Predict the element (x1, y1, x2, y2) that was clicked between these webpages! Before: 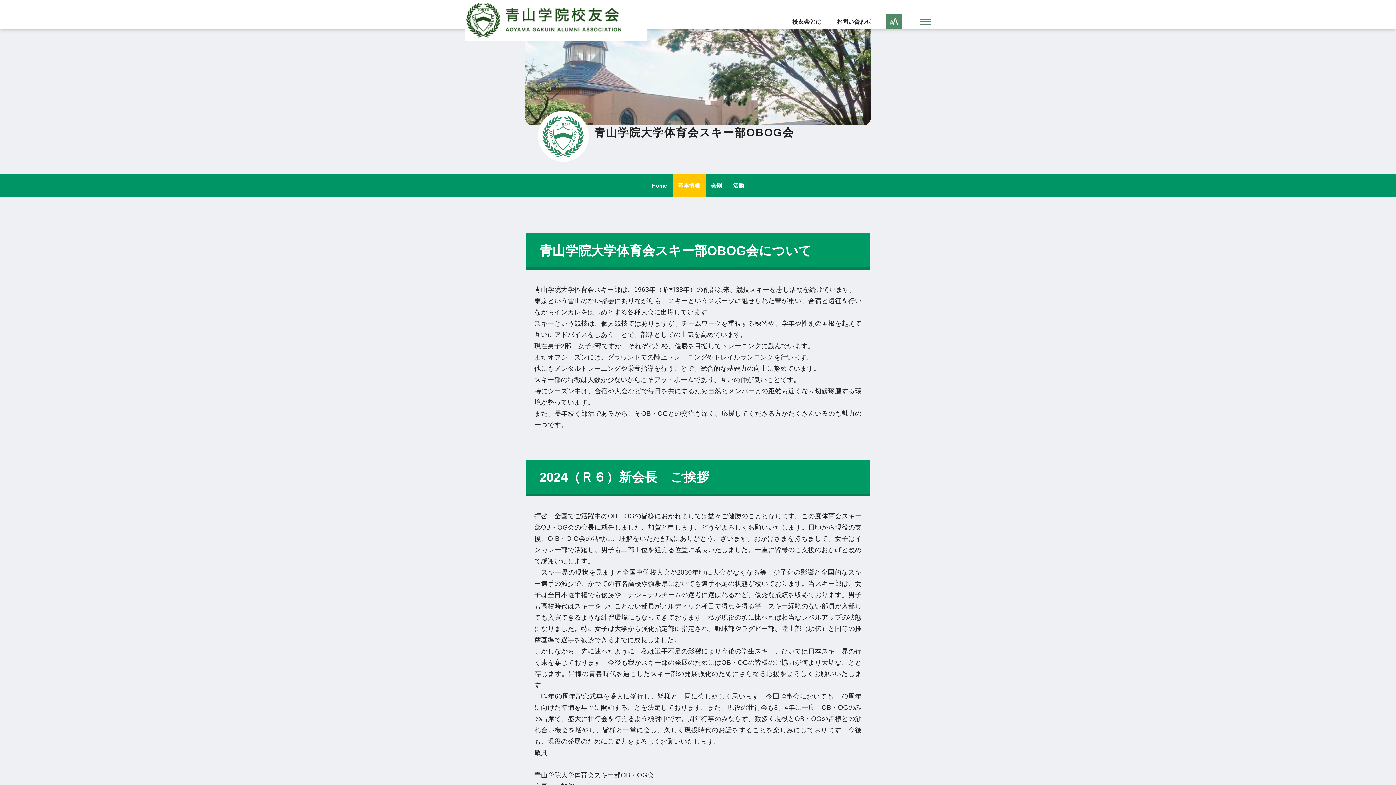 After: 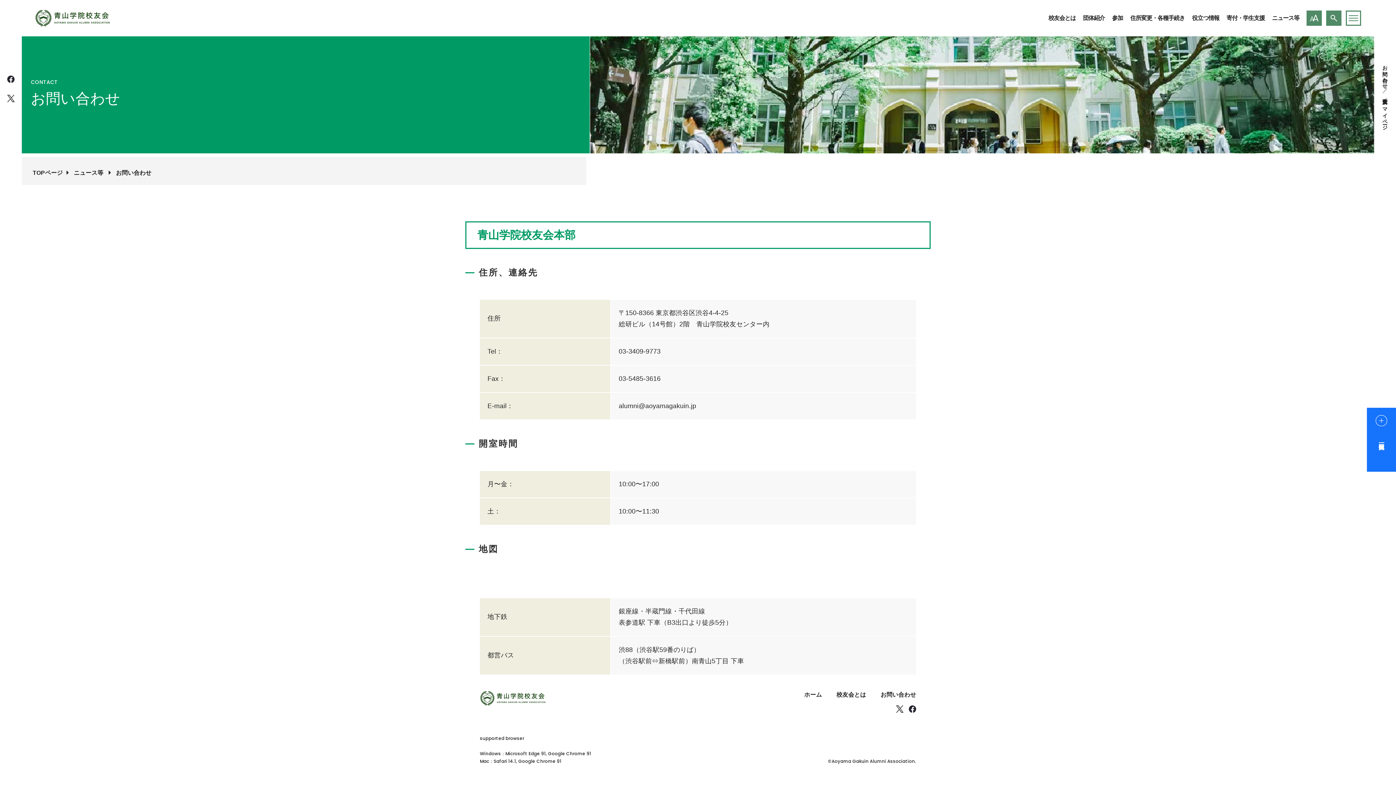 Action: label: お問い合わせ bbox: (836, 18, 872, 24)